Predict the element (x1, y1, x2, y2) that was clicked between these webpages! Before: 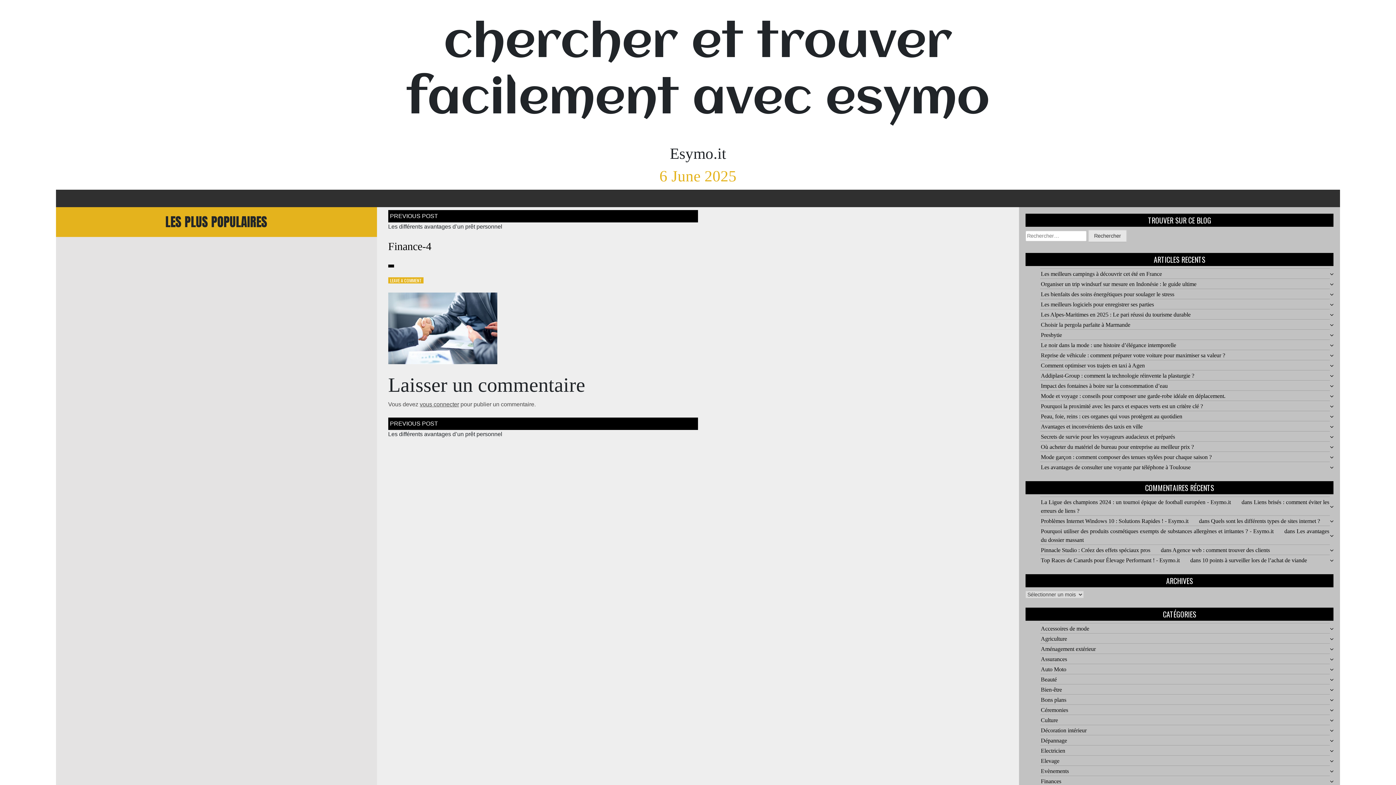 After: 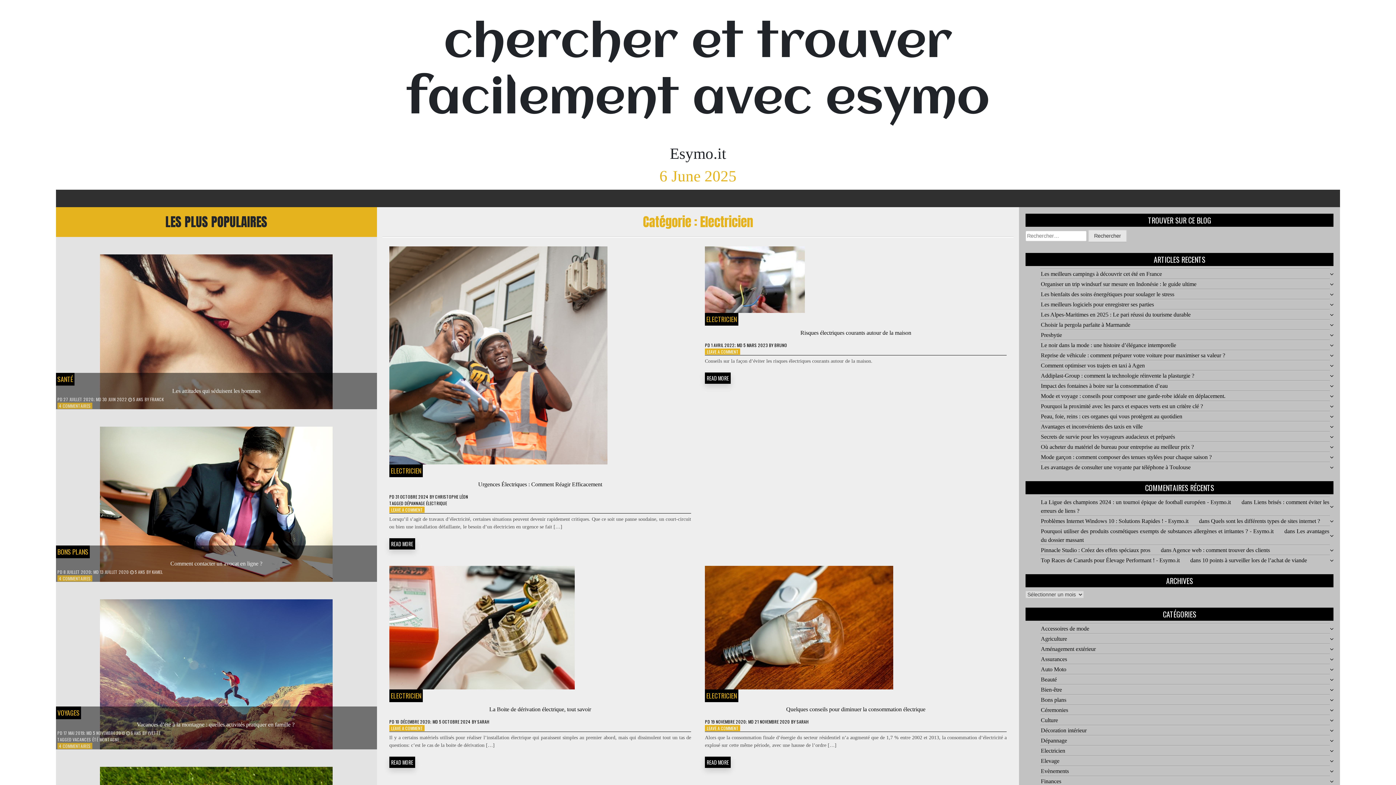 Action: label: Electricien bbox: (1041, 748, 1065, 754)